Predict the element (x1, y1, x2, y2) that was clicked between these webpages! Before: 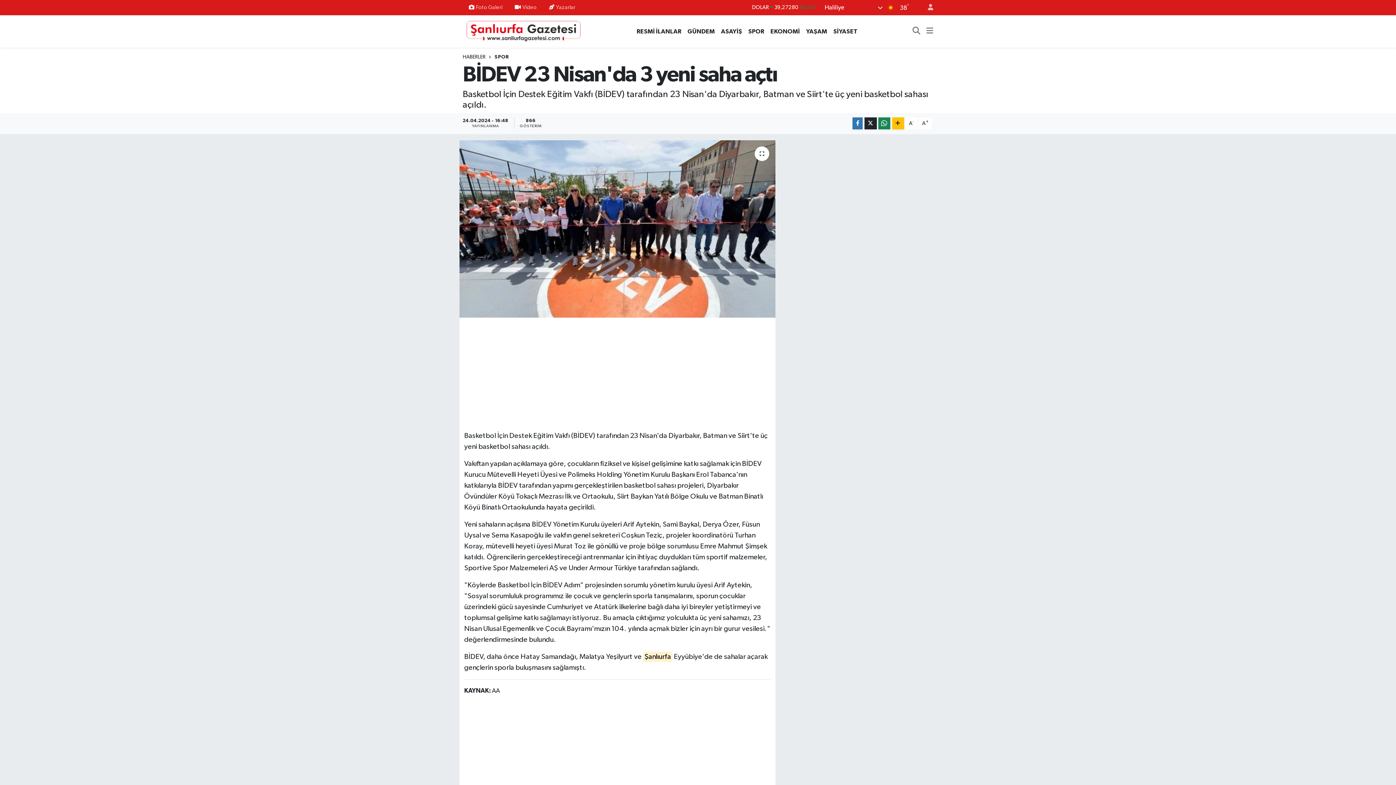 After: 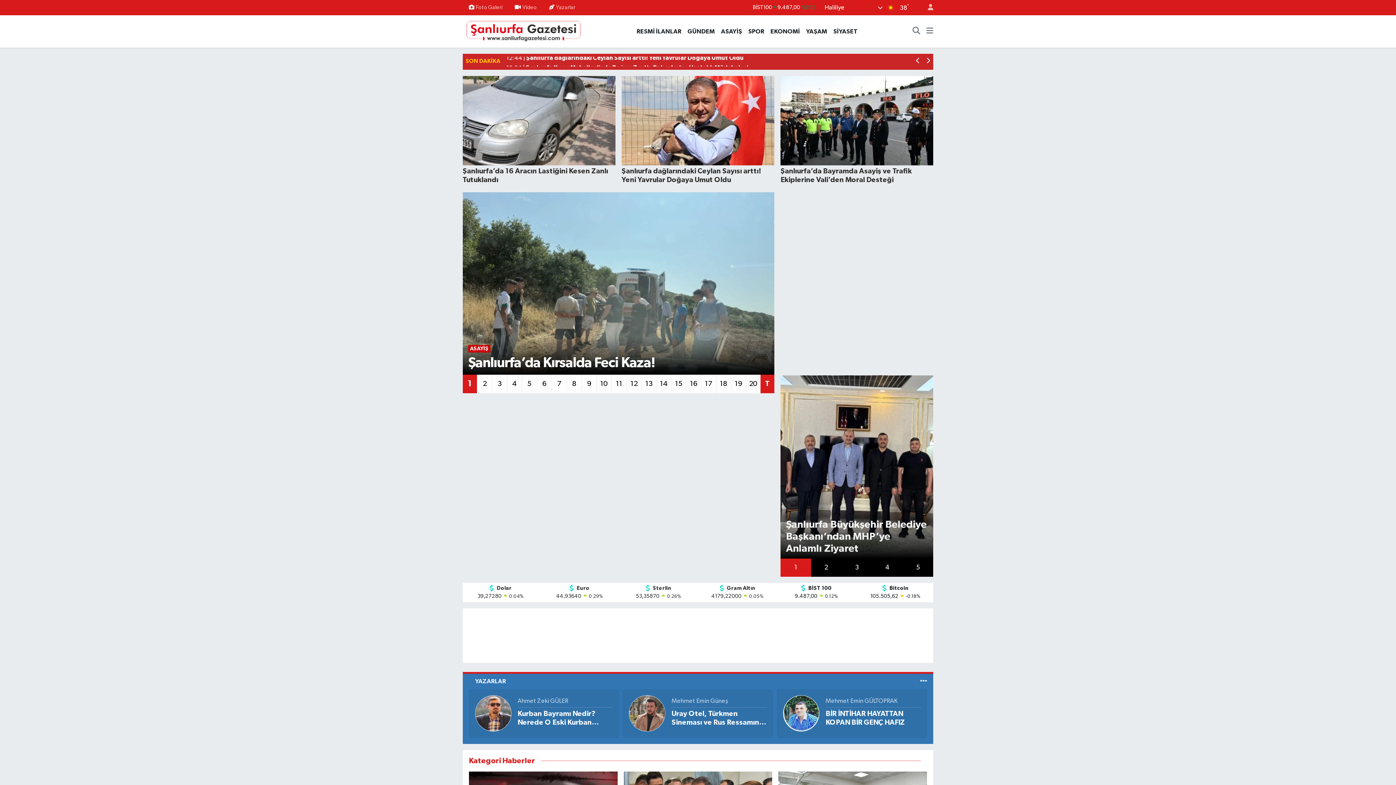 Action: label: HABERLER bbox: (462, 54, 485, 59)